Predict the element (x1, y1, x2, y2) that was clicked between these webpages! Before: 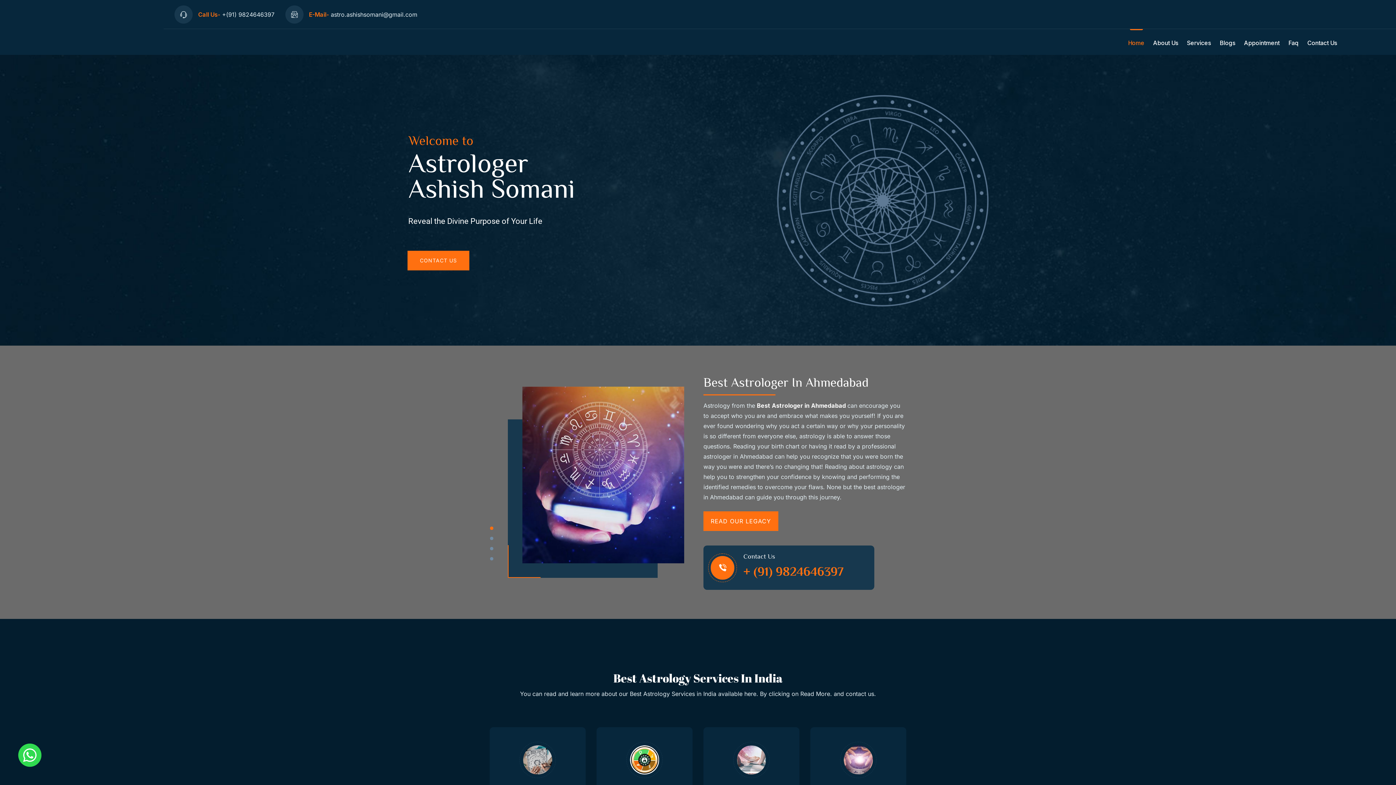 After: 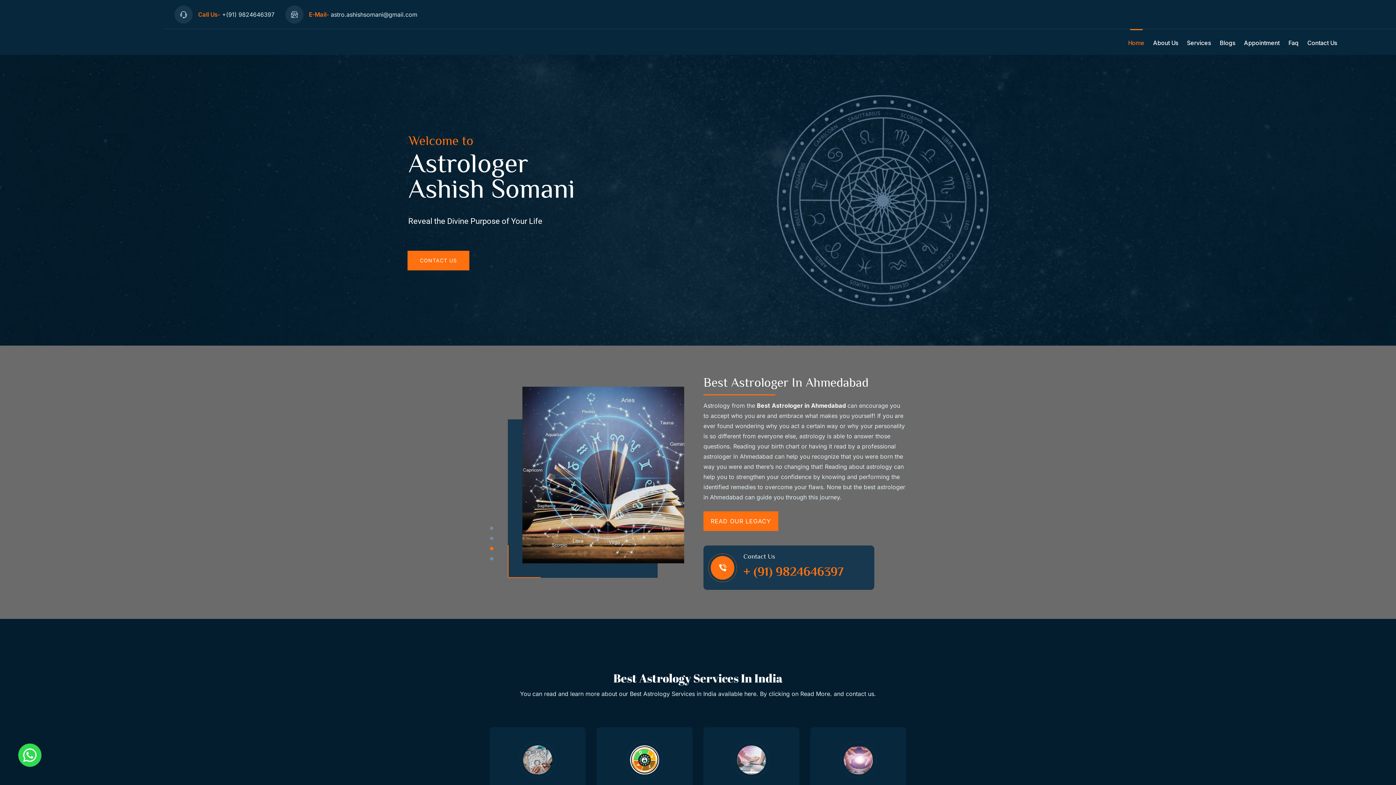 Action: label: Go to slide 3 bbox: (490, 547, 493, 550)